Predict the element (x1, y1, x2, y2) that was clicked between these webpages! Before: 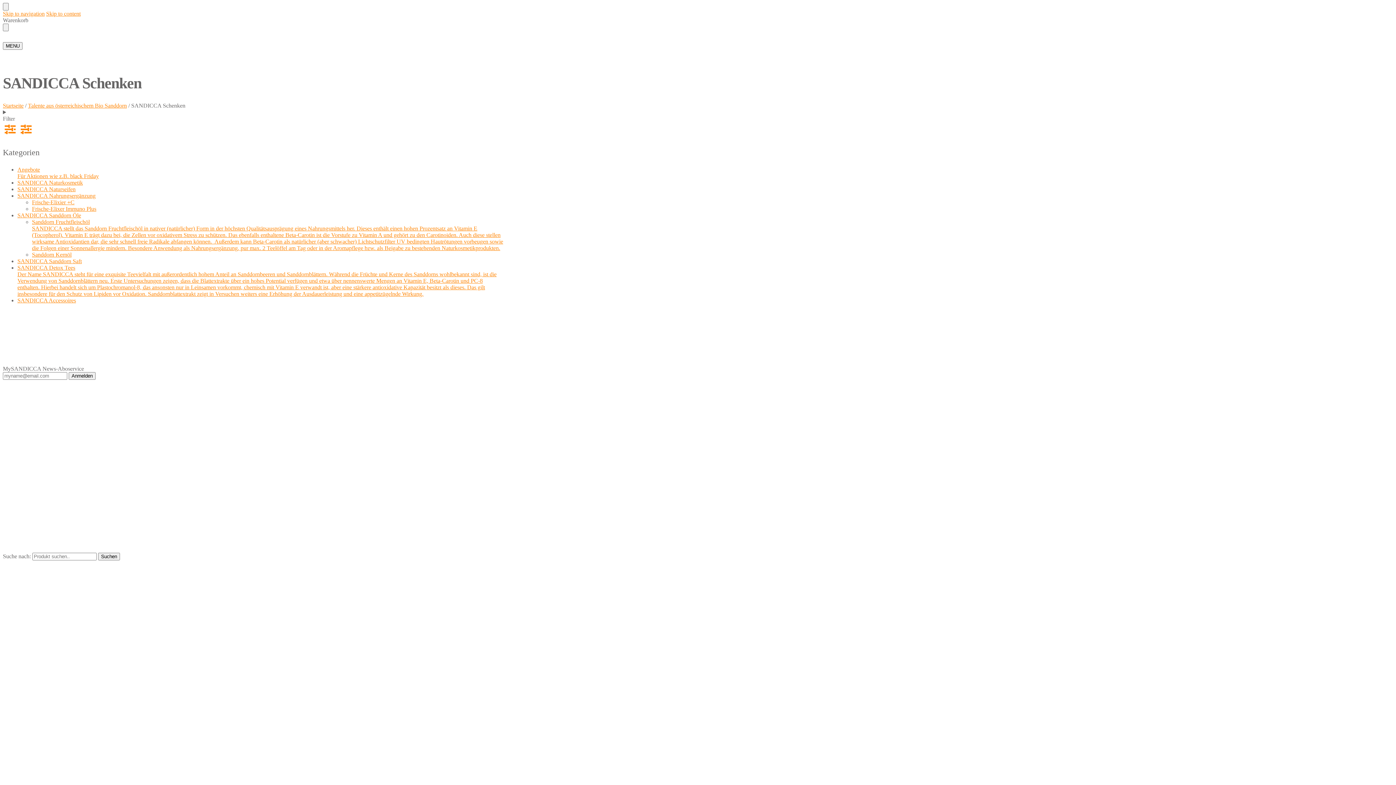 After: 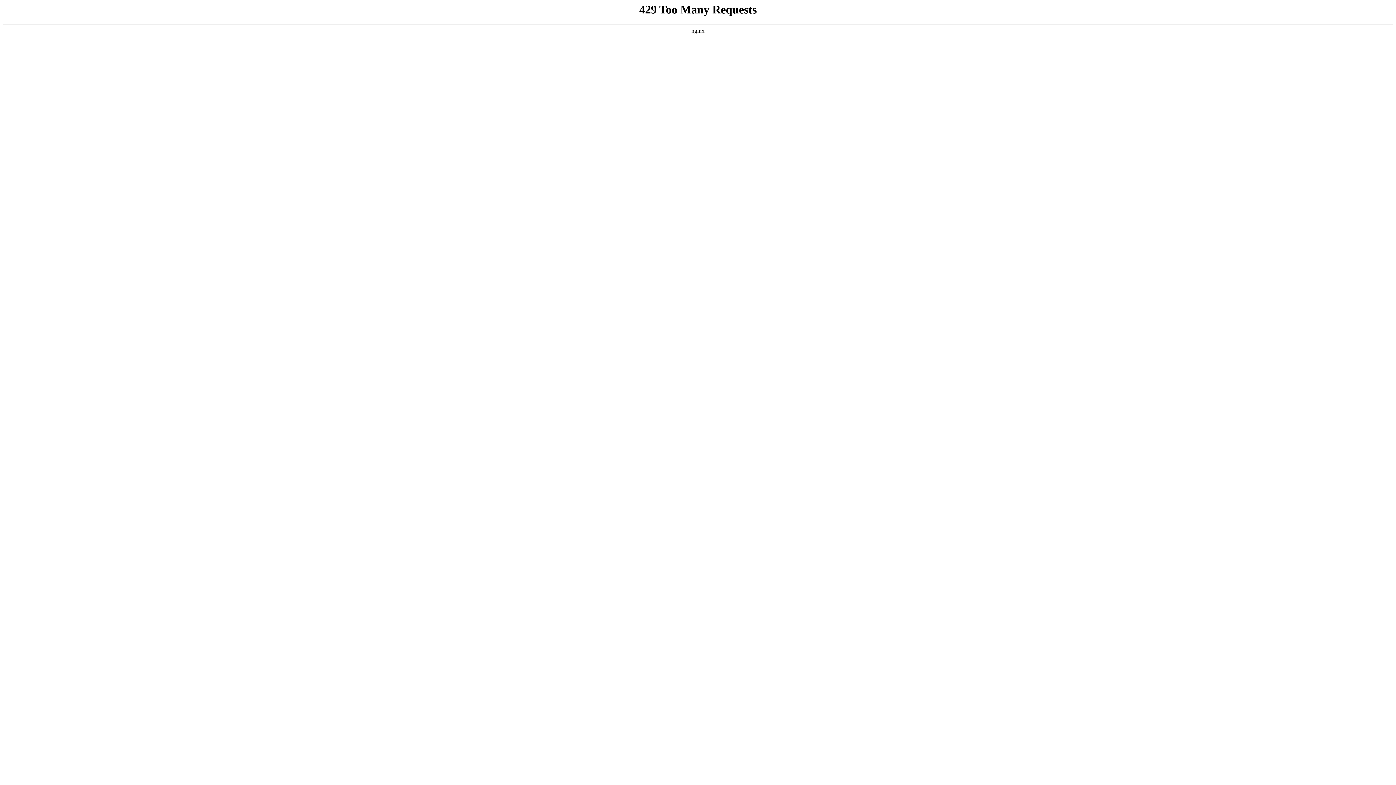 Action: label: Talente aus österreichischem Bio Sanddorn bbox: (28, 102, 126, 108)